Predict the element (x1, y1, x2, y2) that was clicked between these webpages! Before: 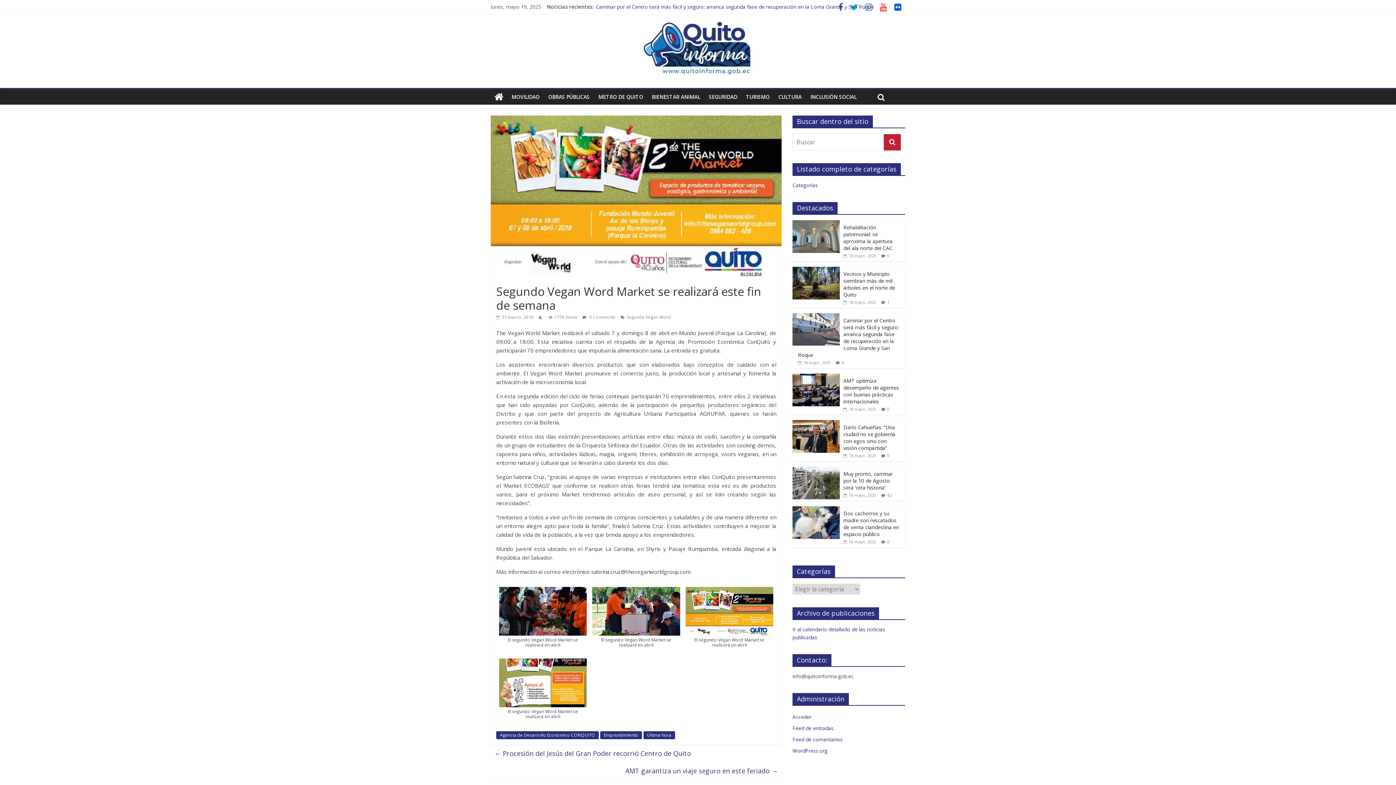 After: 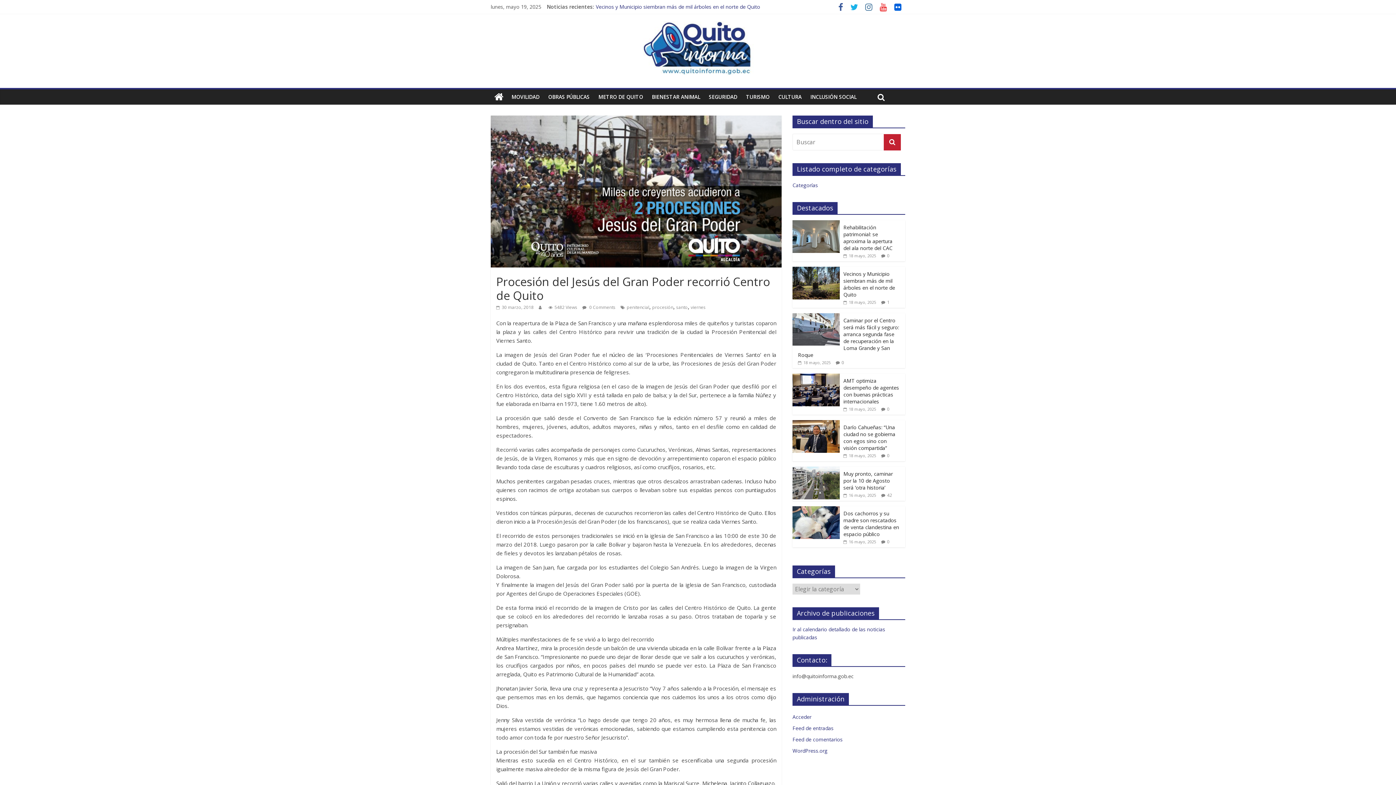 Action: label: ← Procesión del Jesús del Gran Poder recorrió Centro de Quito bbox: (494, 747, 691, 760)